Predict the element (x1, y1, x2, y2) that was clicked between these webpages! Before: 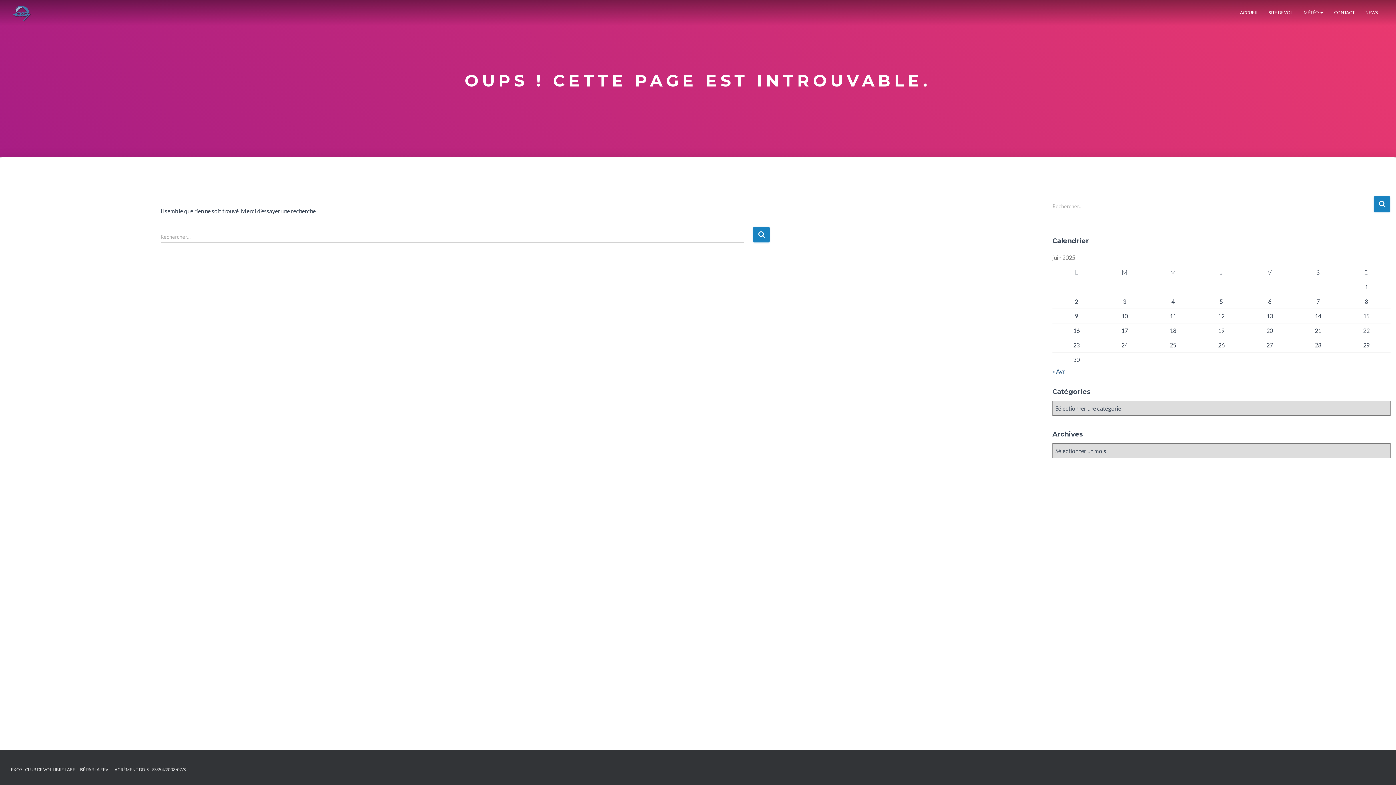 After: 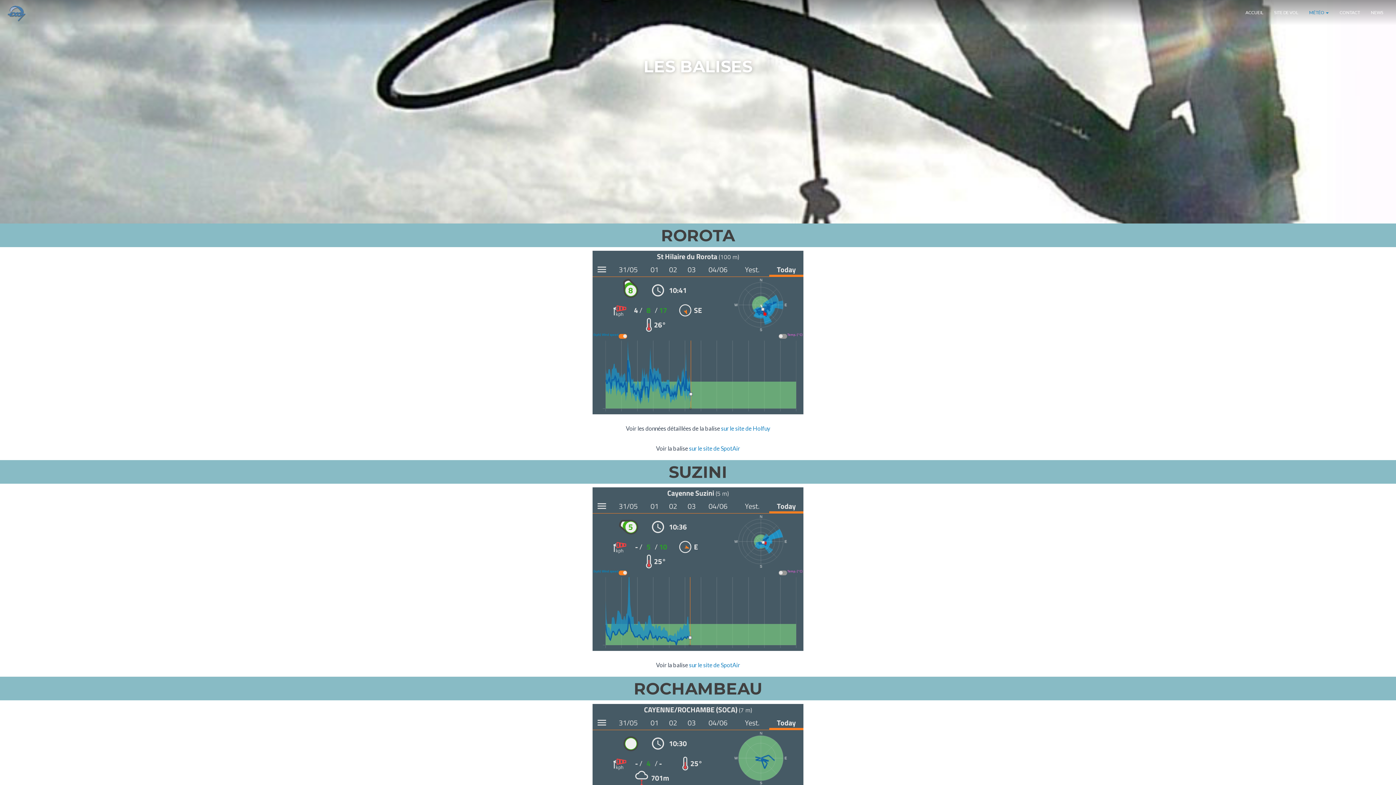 Action: label: MÉTÉO  bbox: (1298, 3, 1329, 21)